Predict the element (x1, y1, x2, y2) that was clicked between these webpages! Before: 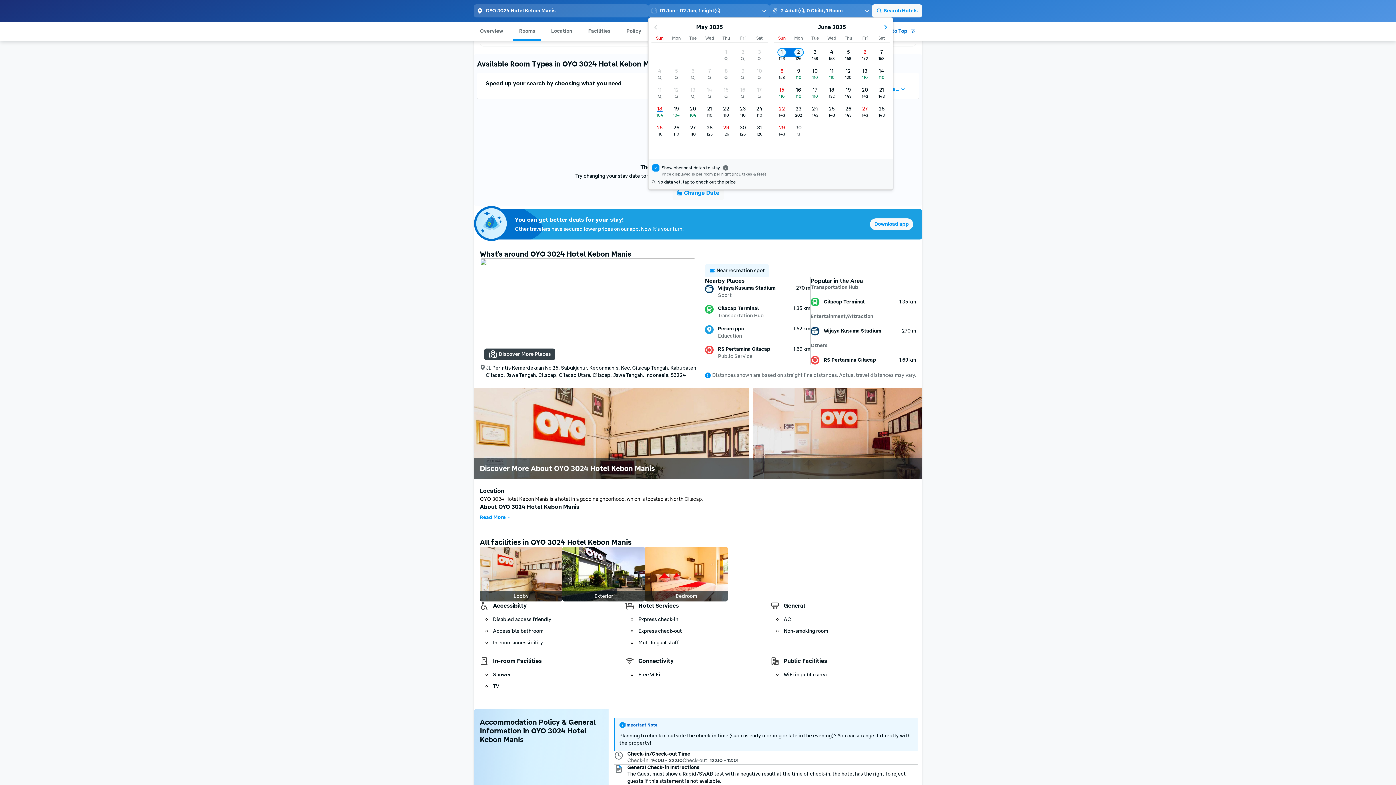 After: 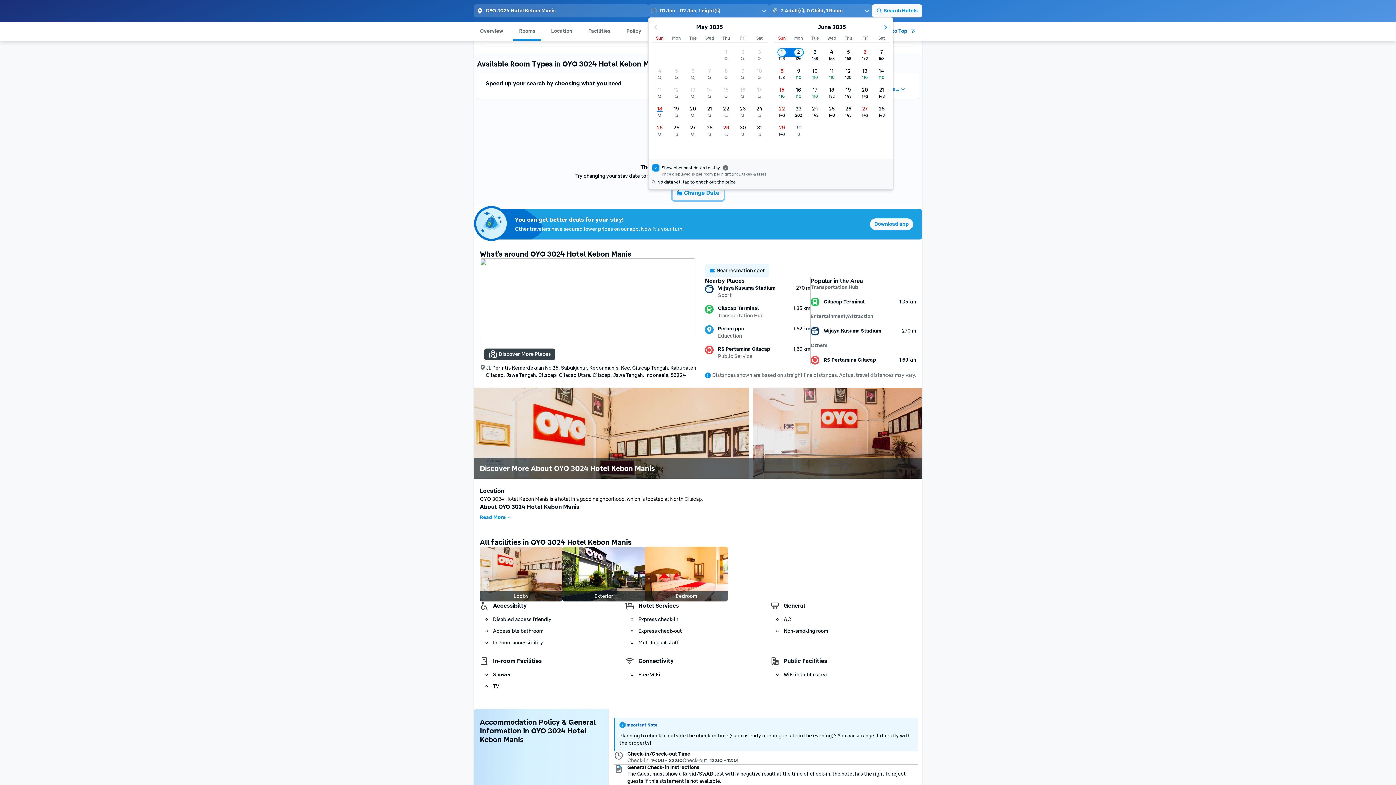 Action: bbox: (672, 185, 723, 200) label: Change Date
Change Date